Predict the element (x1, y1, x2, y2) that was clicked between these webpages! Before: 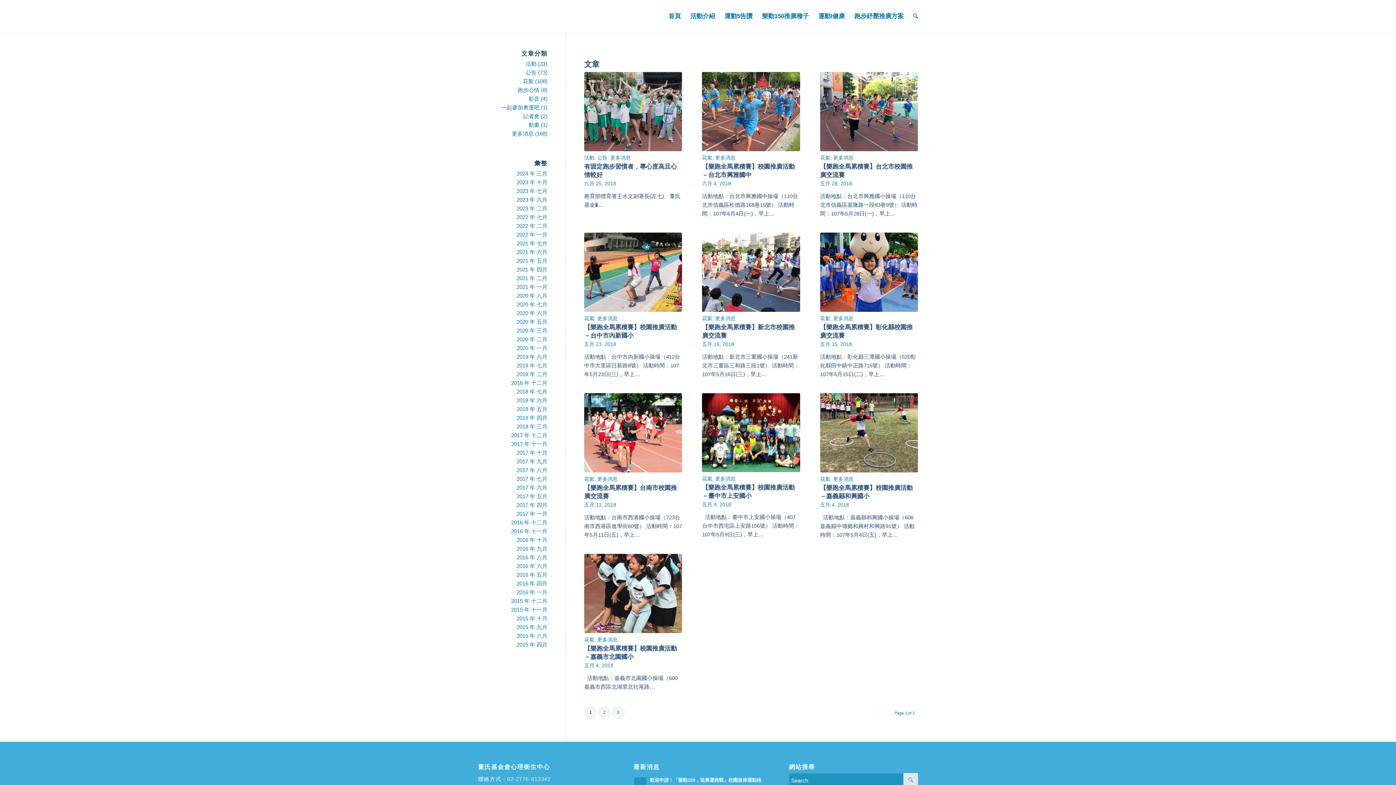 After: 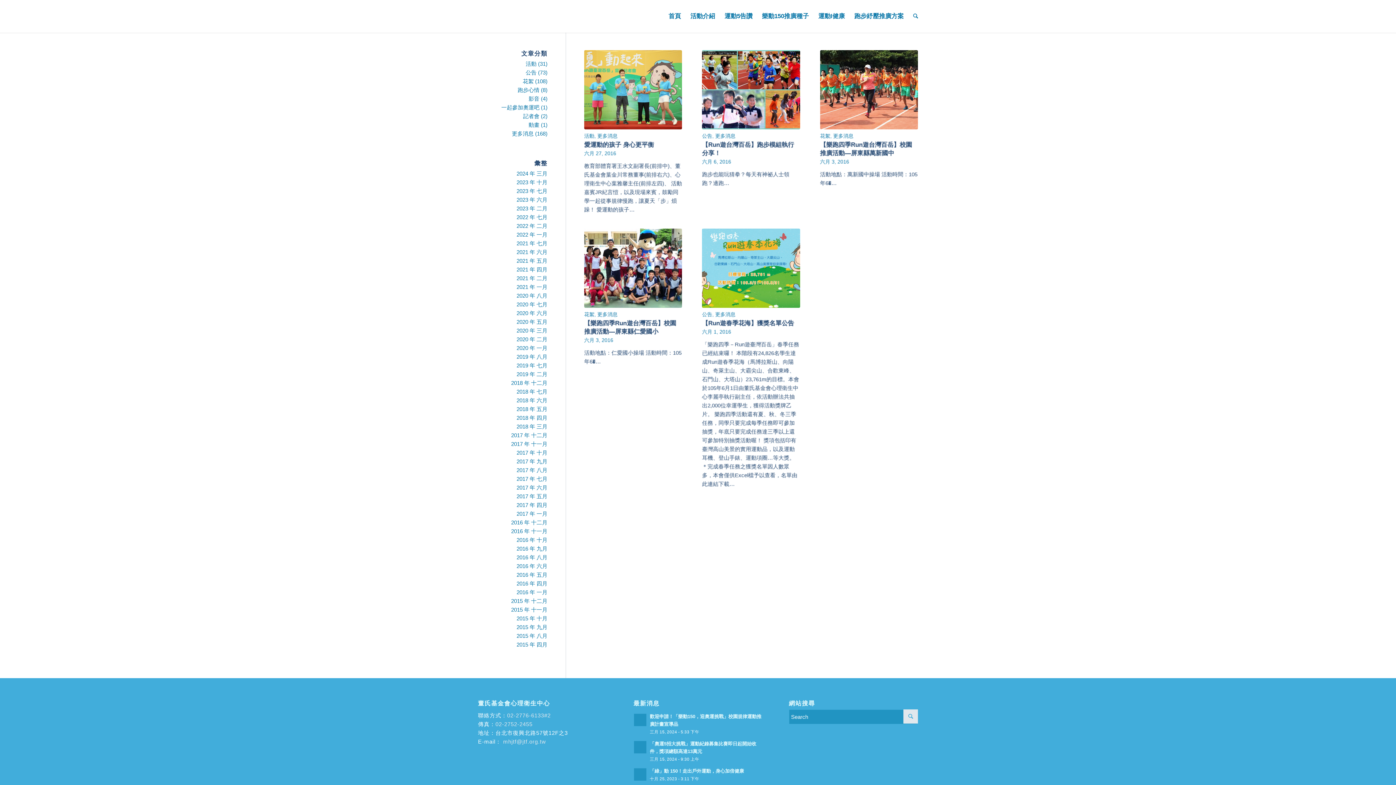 Action: bbox: (516, 563, 547, 569) label: 2016 年 六月